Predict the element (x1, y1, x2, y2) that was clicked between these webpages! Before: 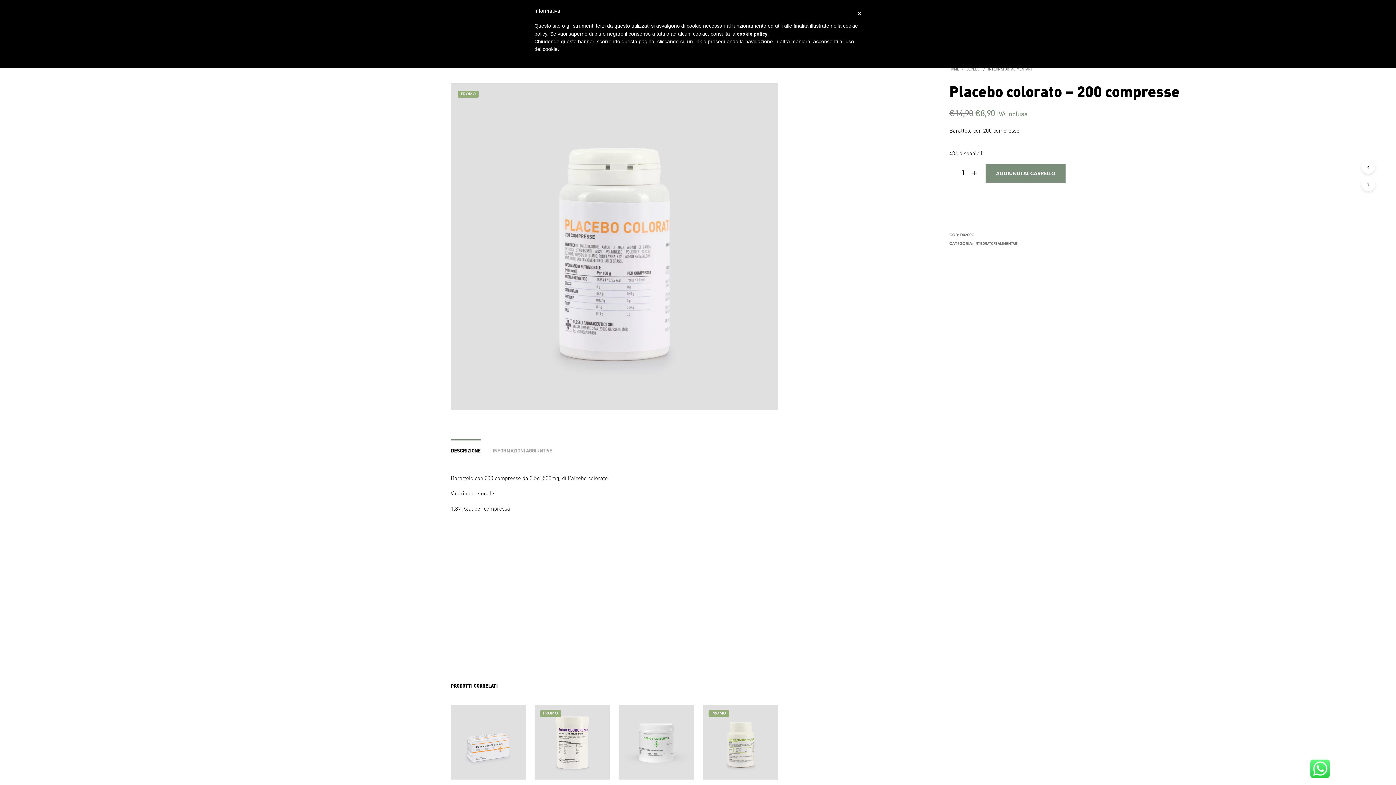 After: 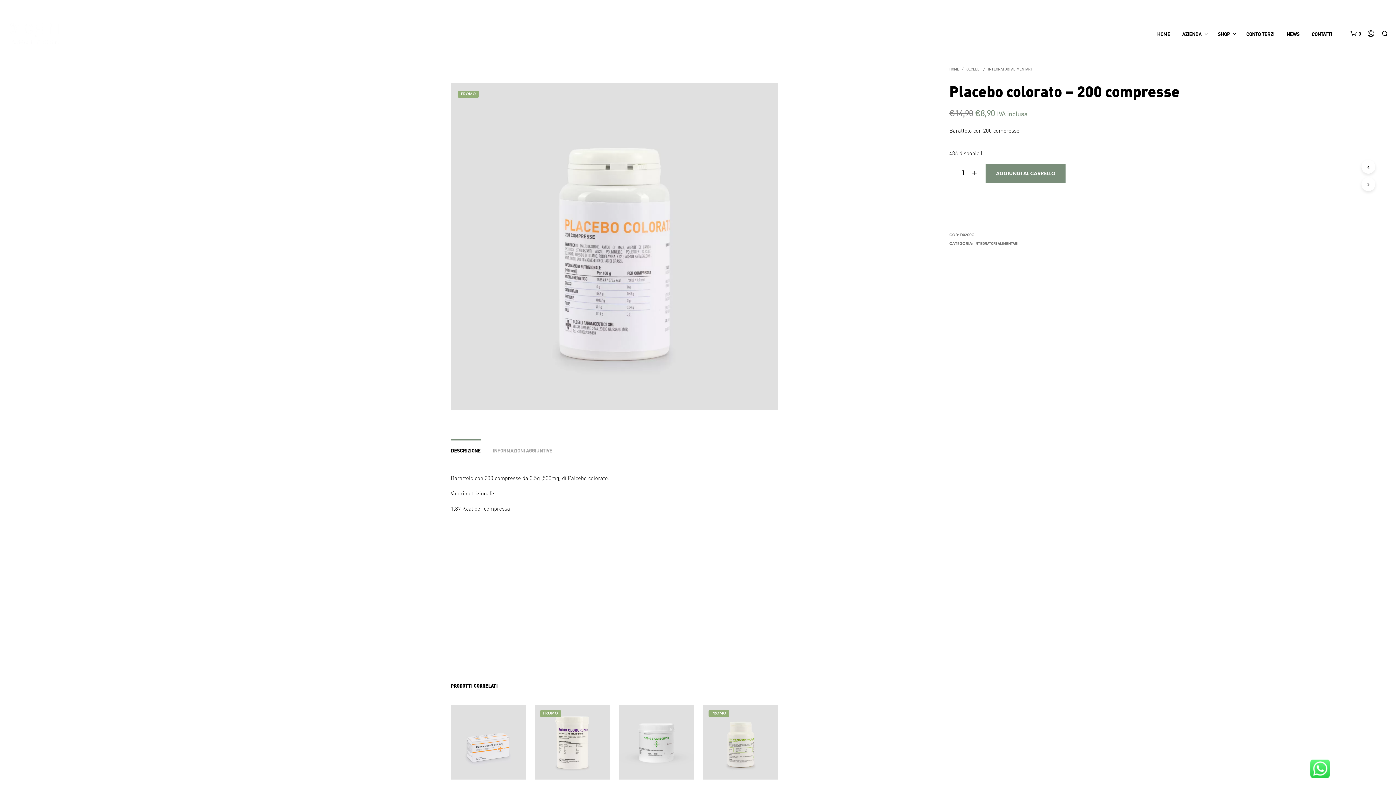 Action: label: × bbox: (857, 7, 861, 18)